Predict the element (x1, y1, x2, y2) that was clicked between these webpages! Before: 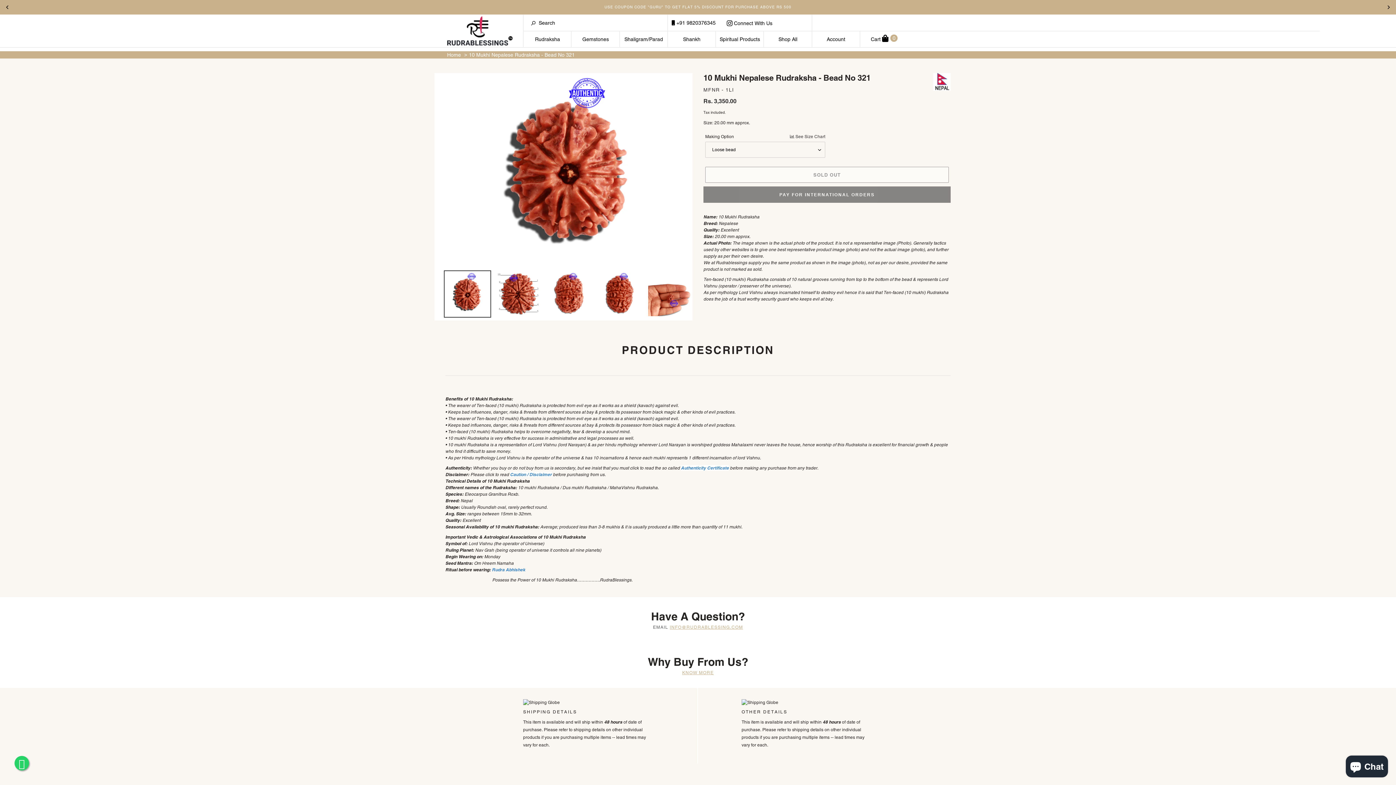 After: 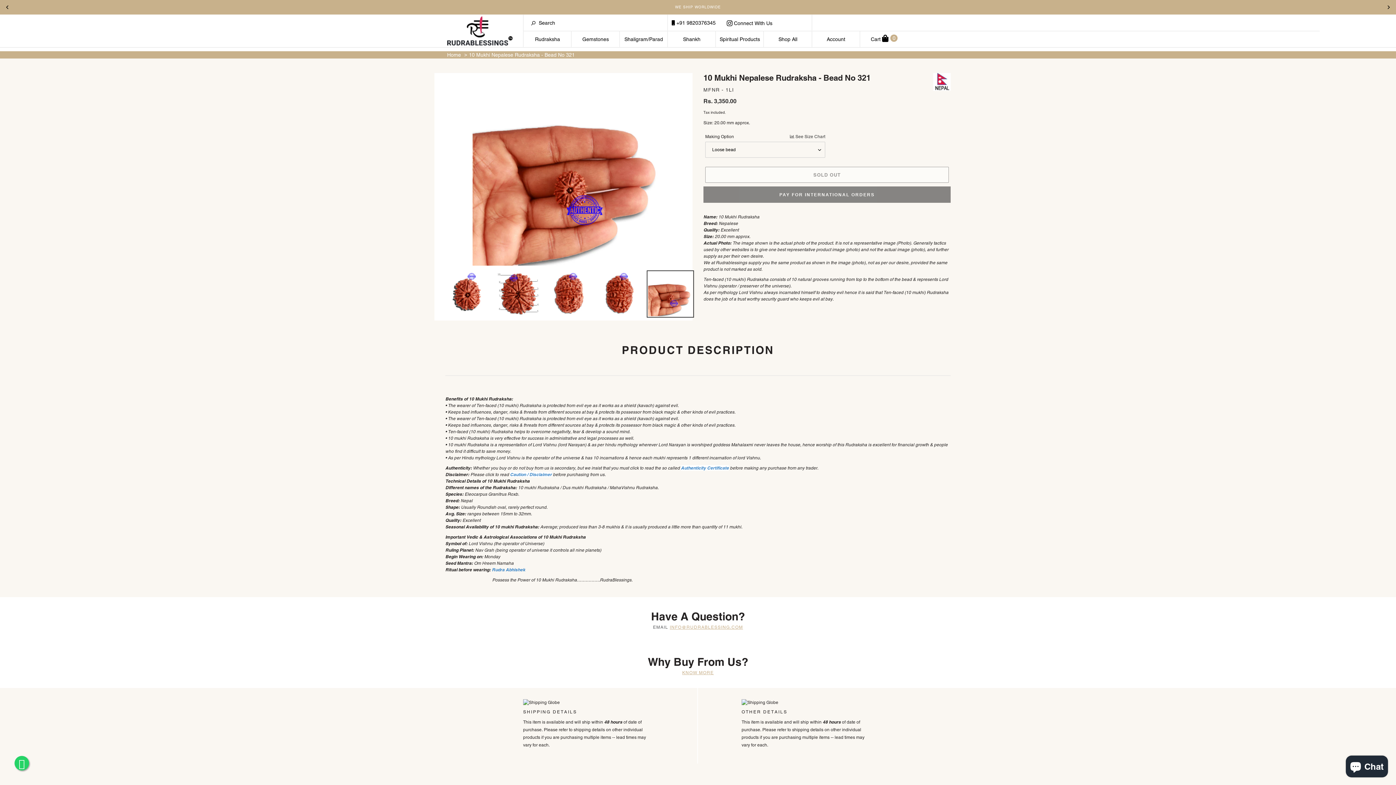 Action: bbox: (647, 270, 694, 317)